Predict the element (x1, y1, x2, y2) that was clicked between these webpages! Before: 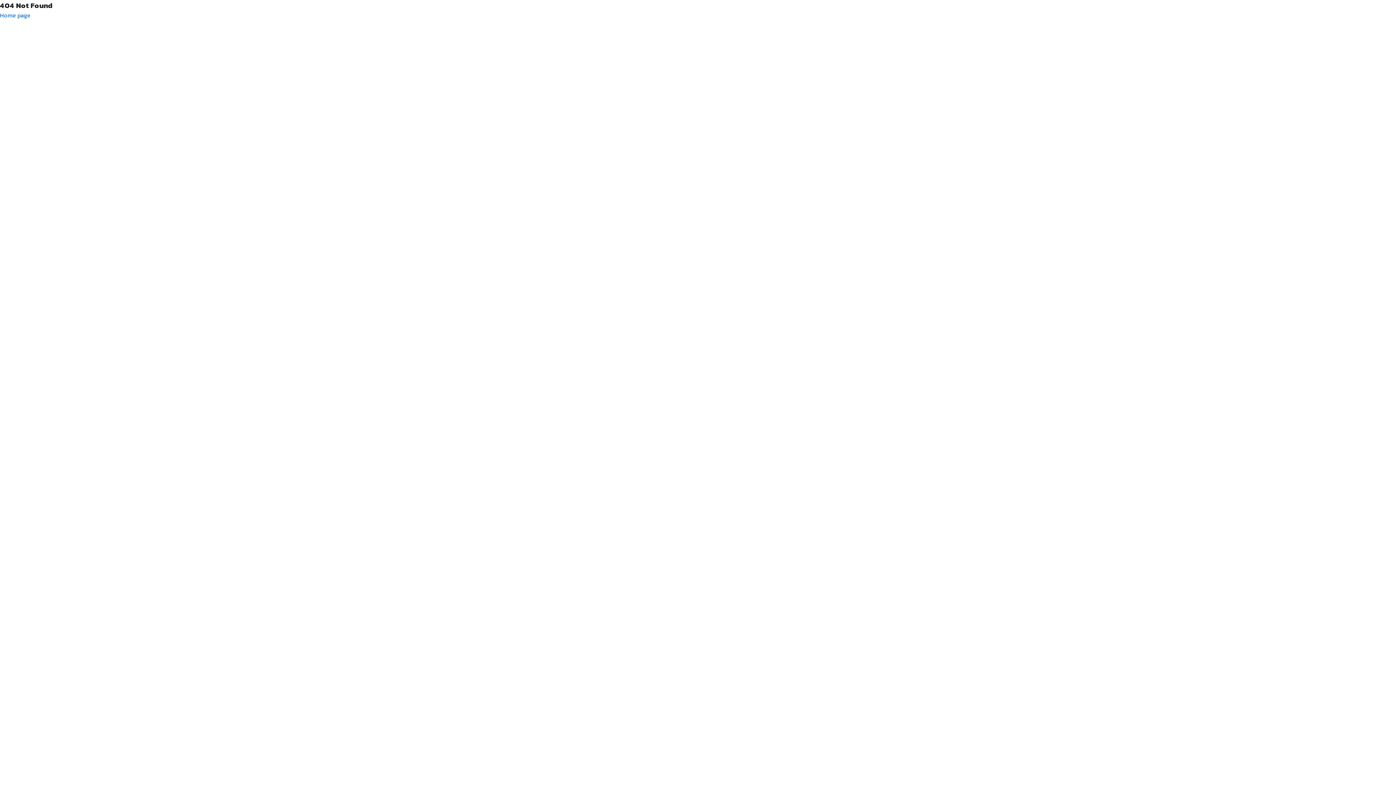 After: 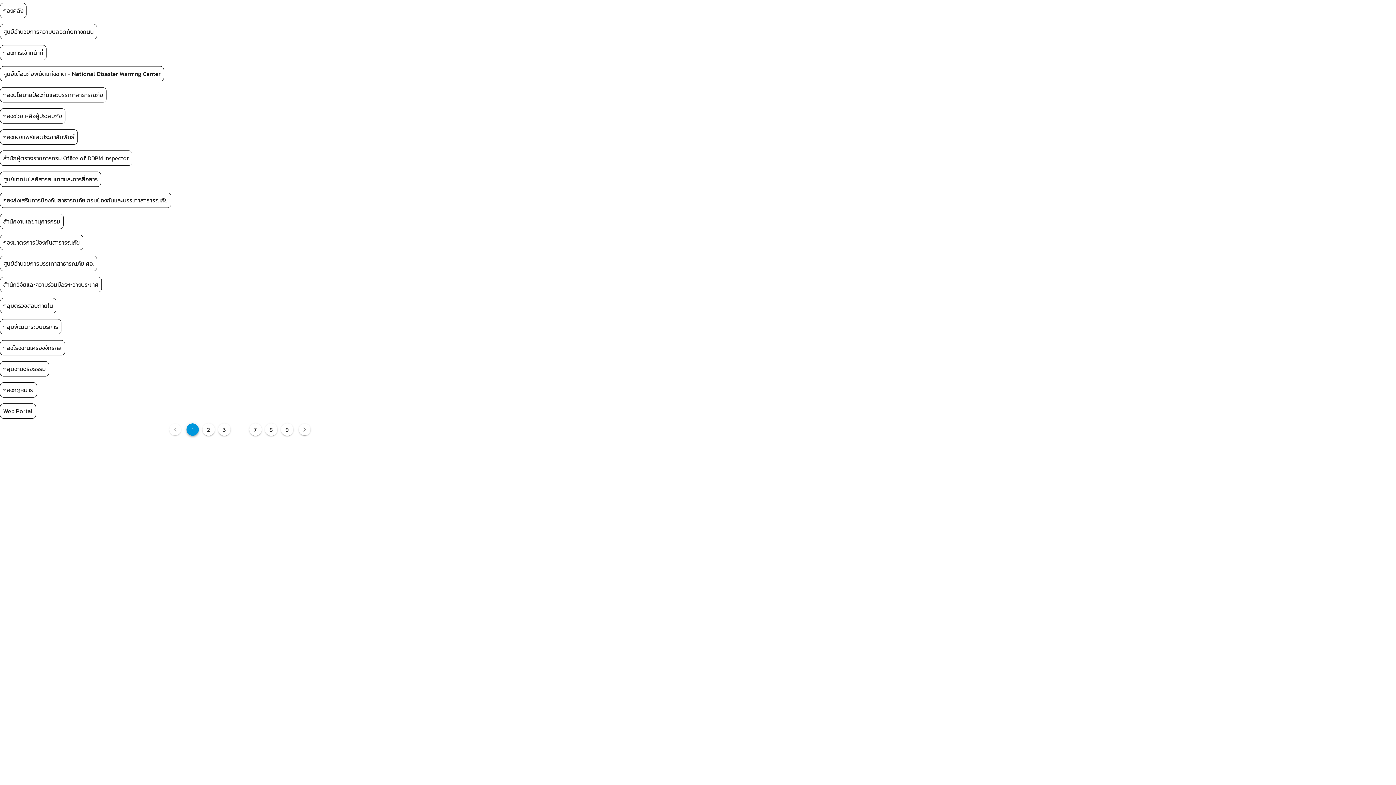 Action: label: Home page bbox: (0, 10, 1396, 19)